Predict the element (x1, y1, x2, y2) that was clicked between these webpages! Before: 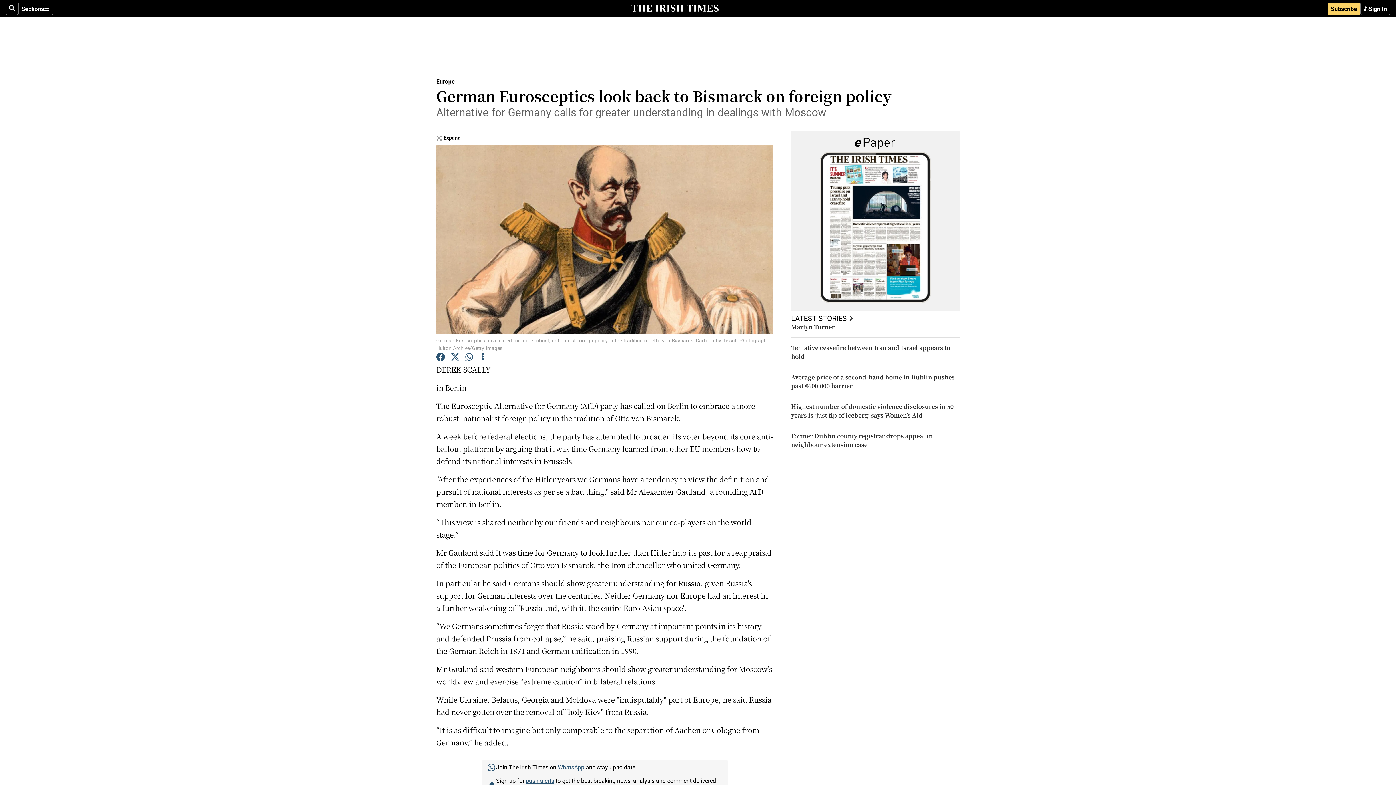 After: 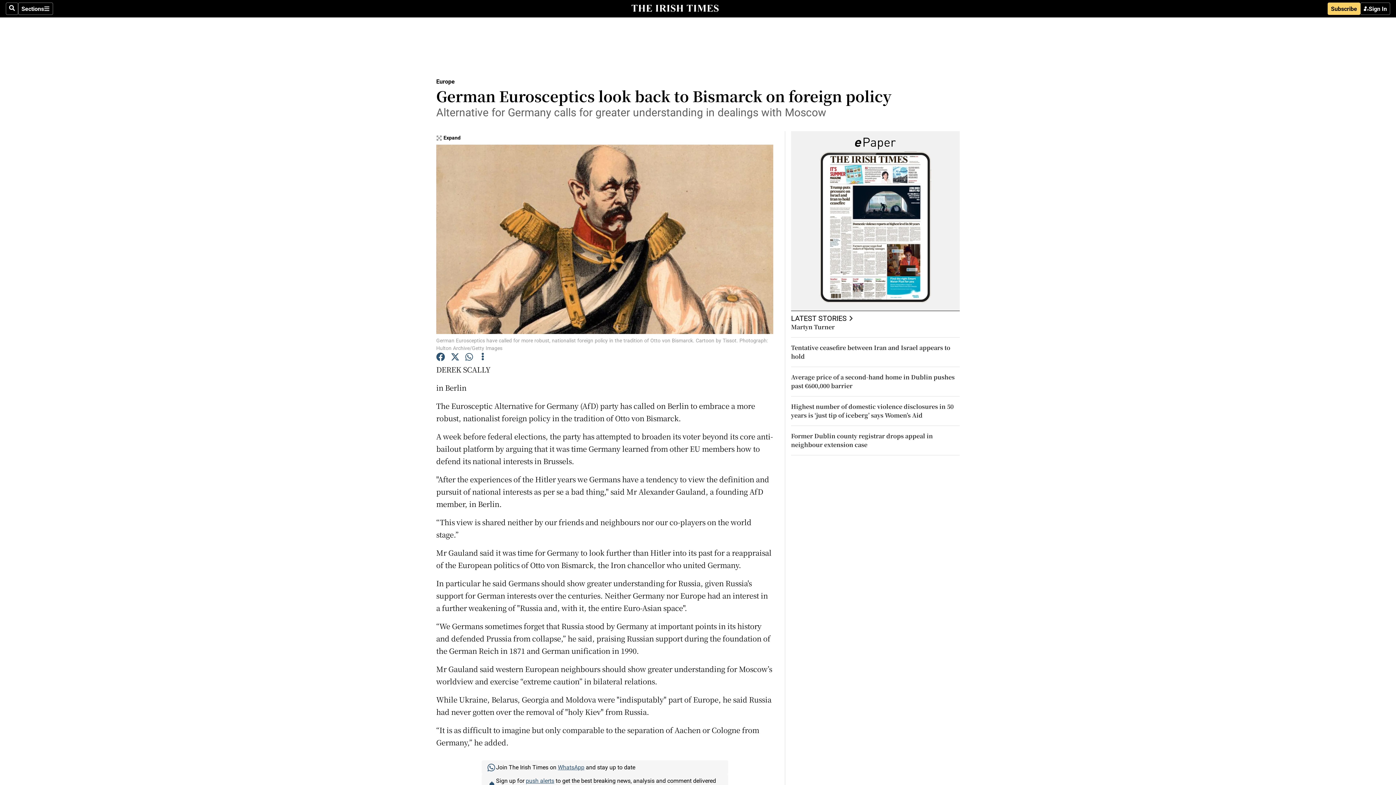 Action: bbox: (558, 764, 584, 770) label: WhatsApp